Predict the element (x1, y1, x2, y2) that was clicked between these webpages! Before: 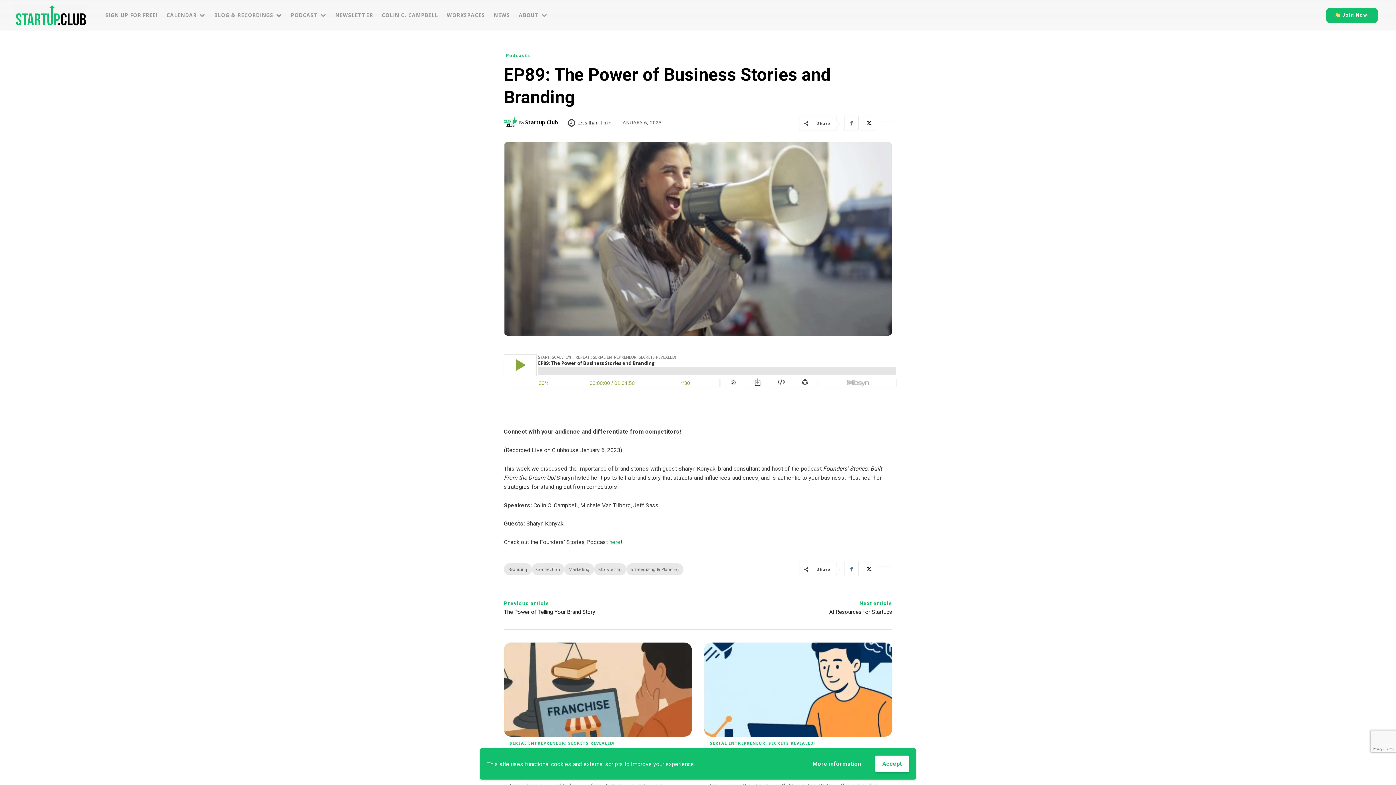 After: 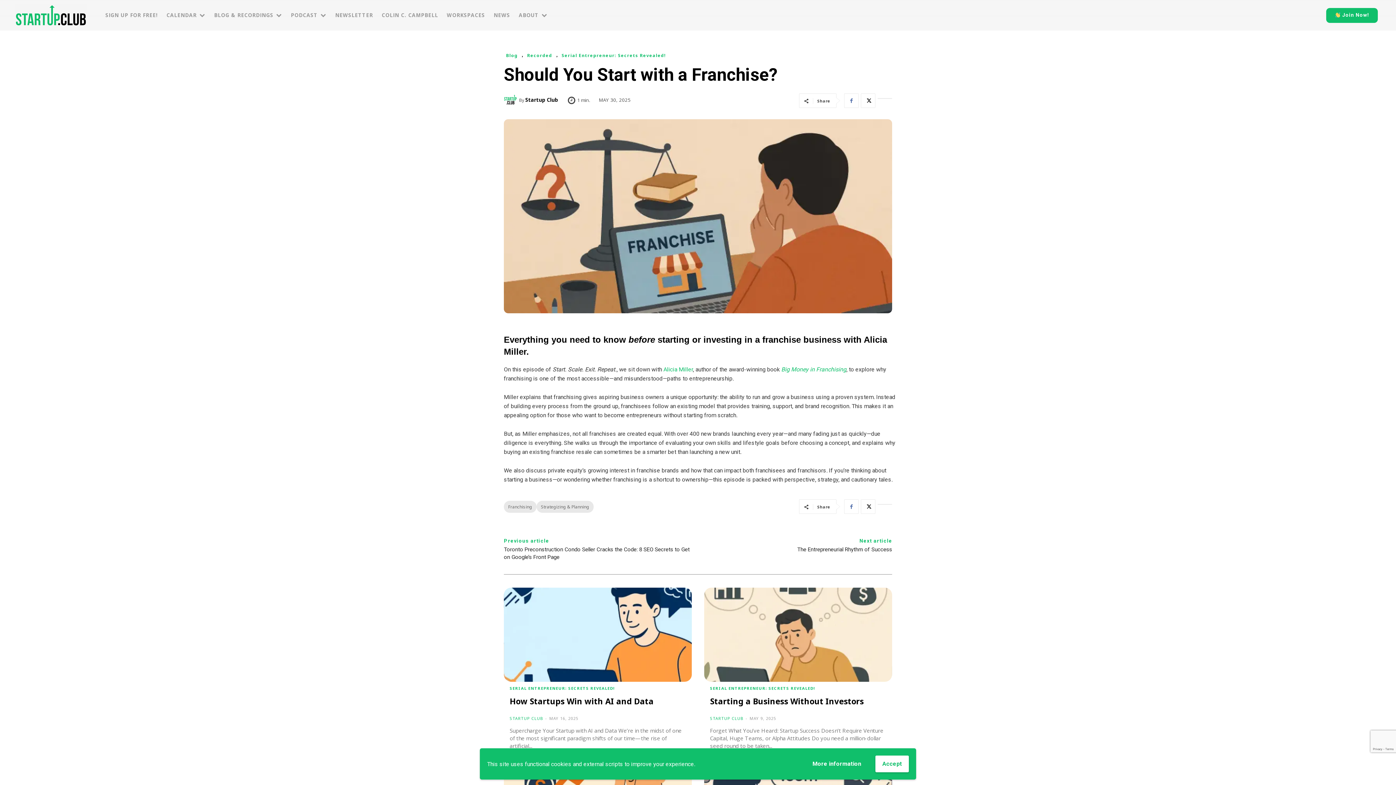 Action: bbox: (504, 642, 692, 736)